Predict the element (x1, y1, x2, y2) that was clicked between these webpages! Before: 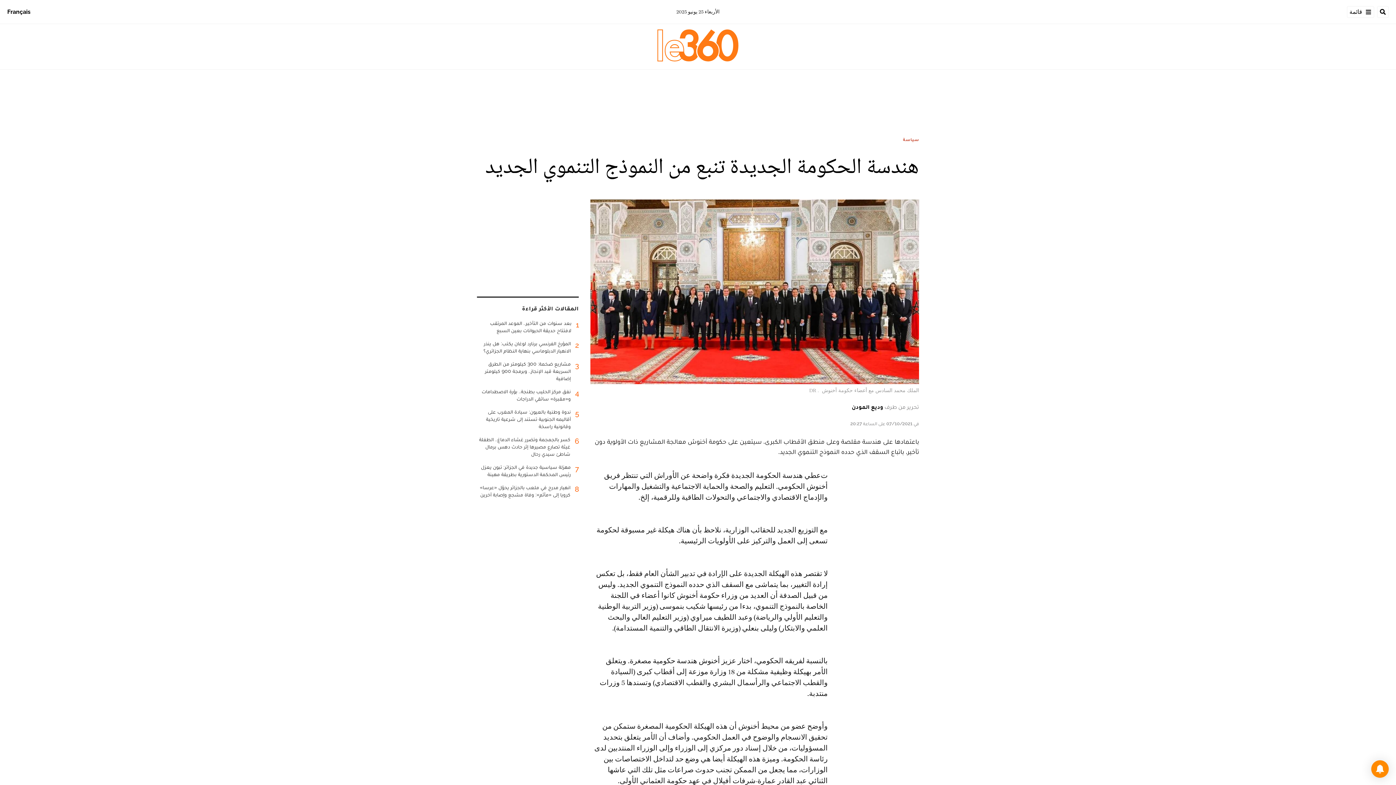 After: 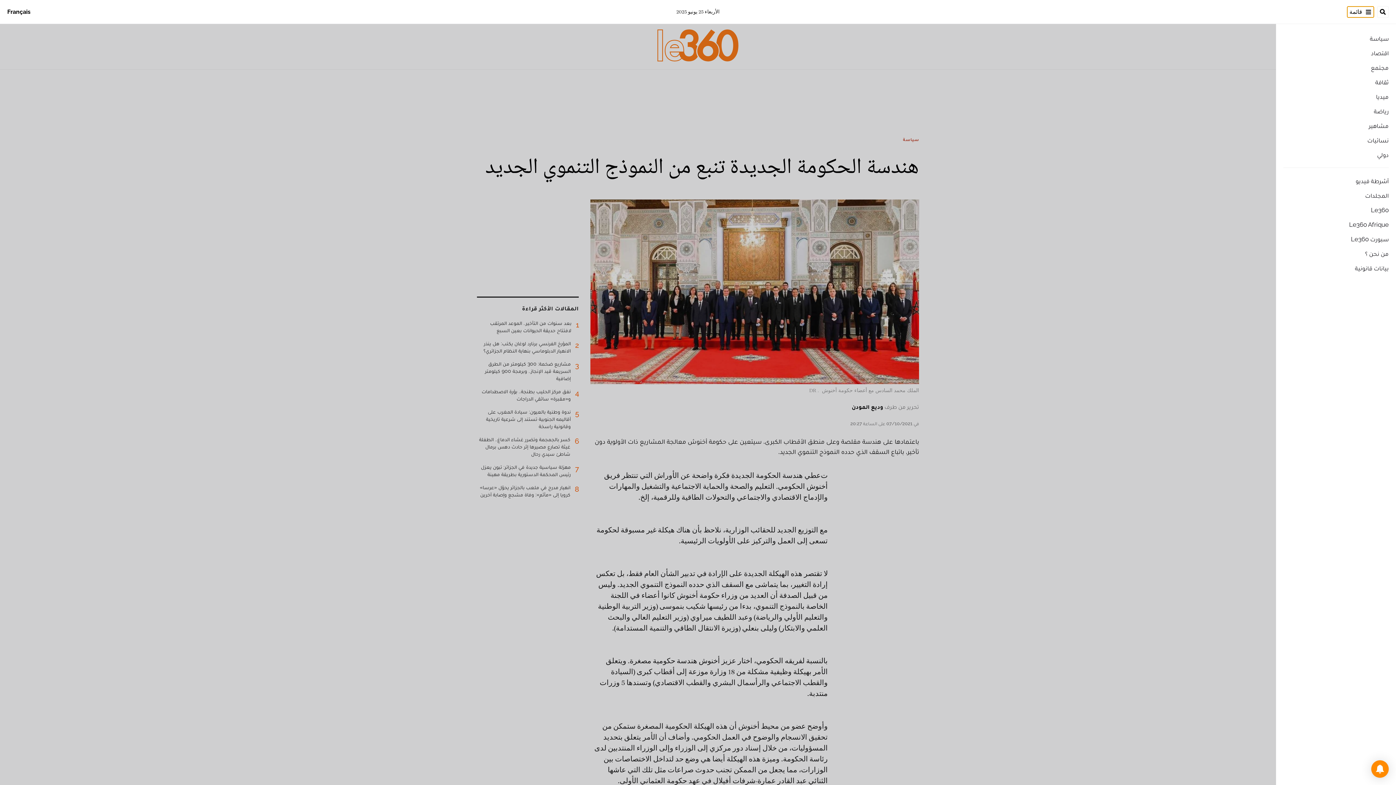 Action: label: قائمة bbox: (1347, 6, 1374, 17)